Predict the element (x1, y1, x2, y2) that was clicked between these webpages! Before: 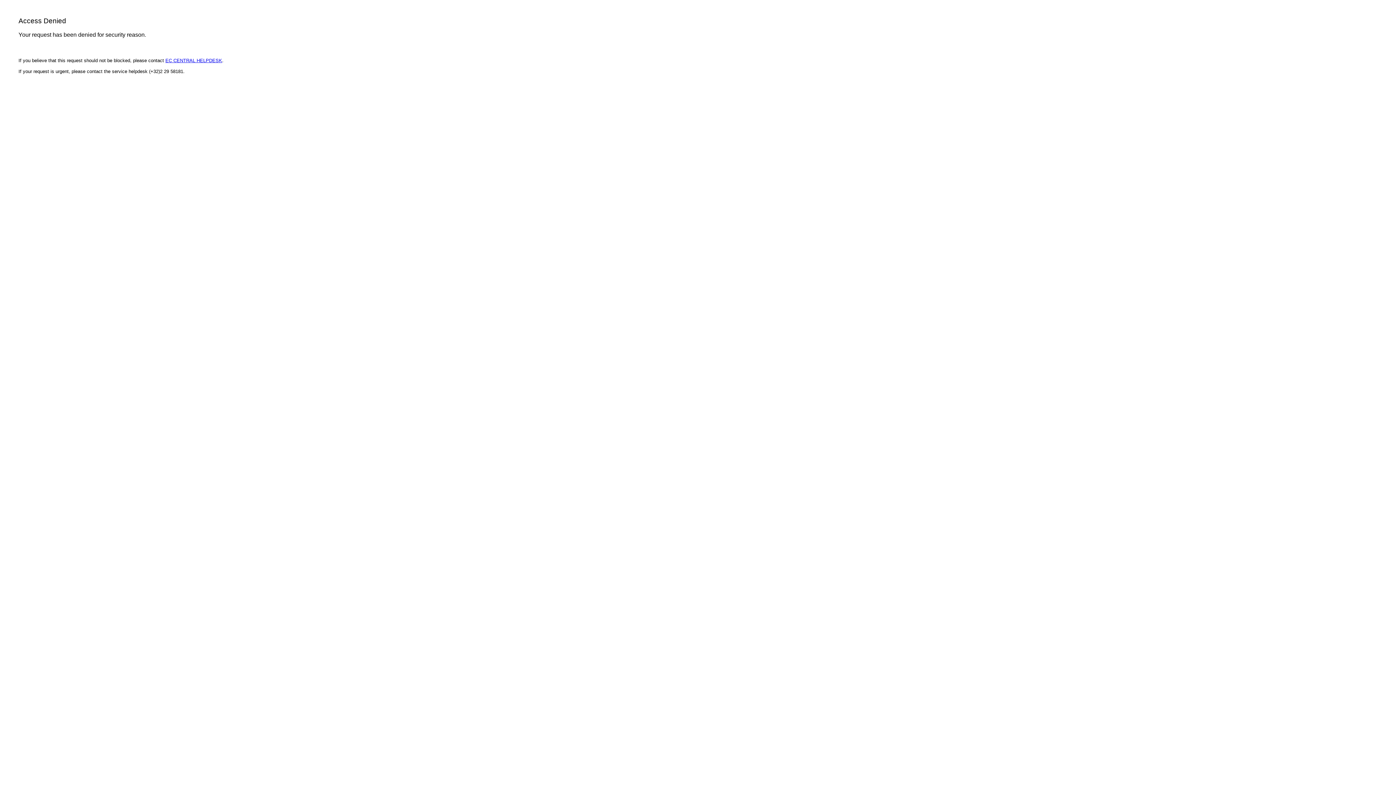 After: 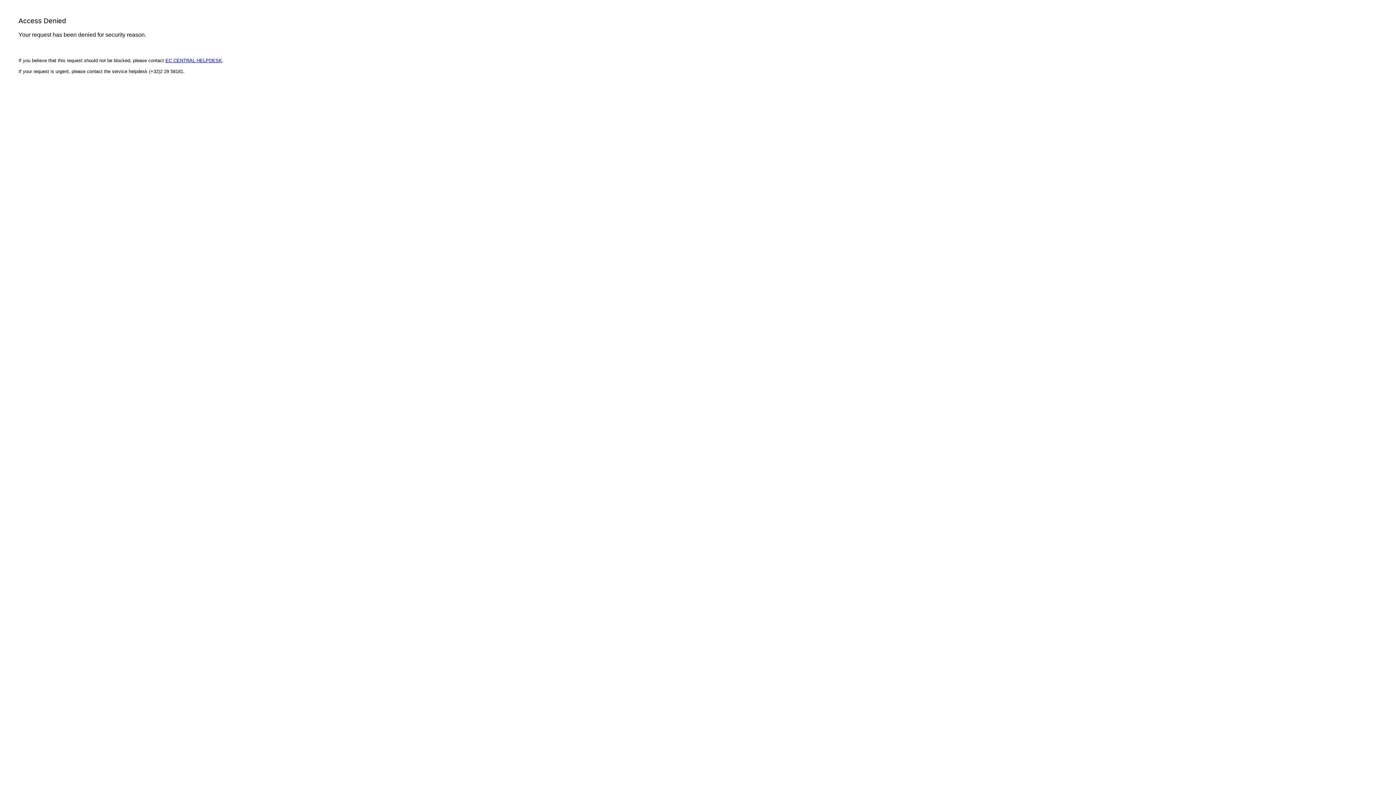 Action: bbox: (165, 57, 222, 63) label: EC CENTRAL HELPDESK